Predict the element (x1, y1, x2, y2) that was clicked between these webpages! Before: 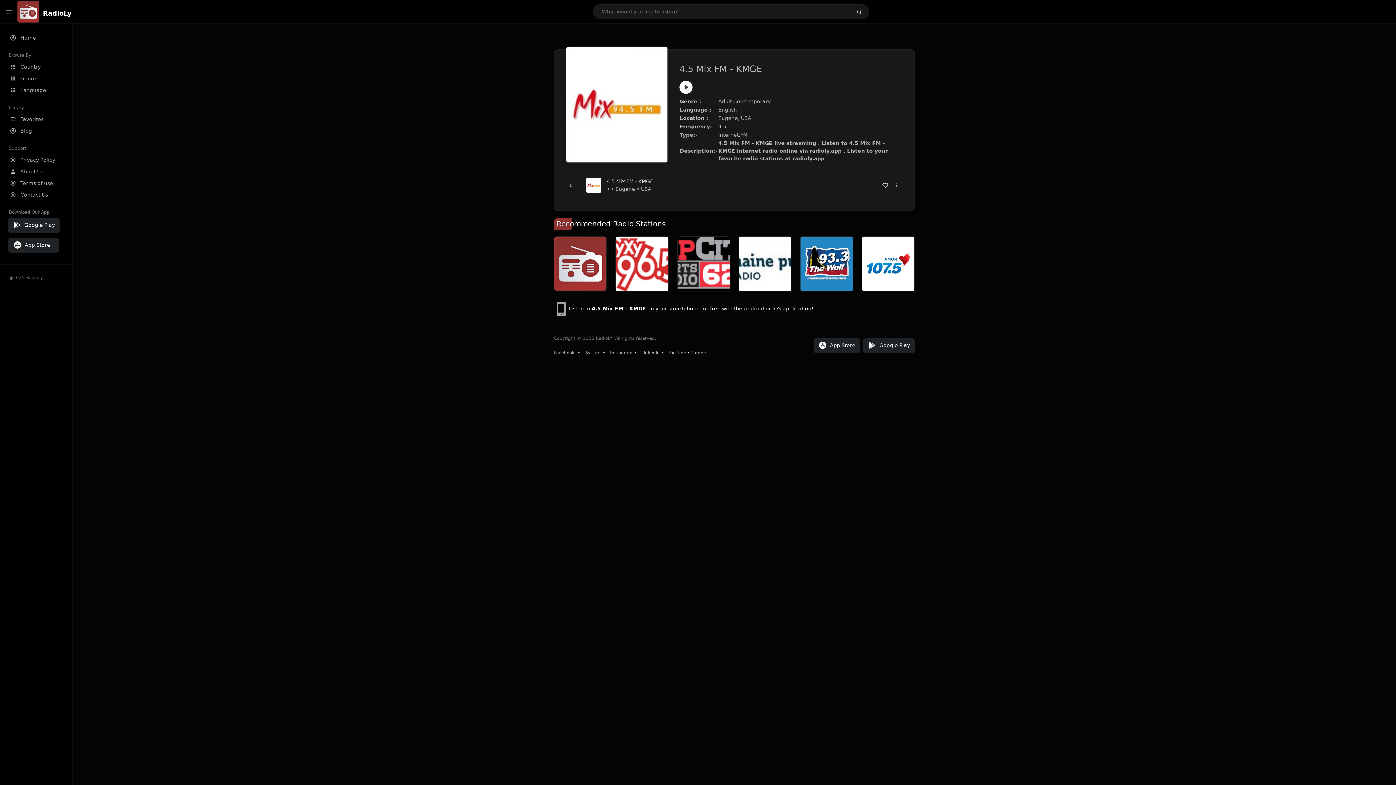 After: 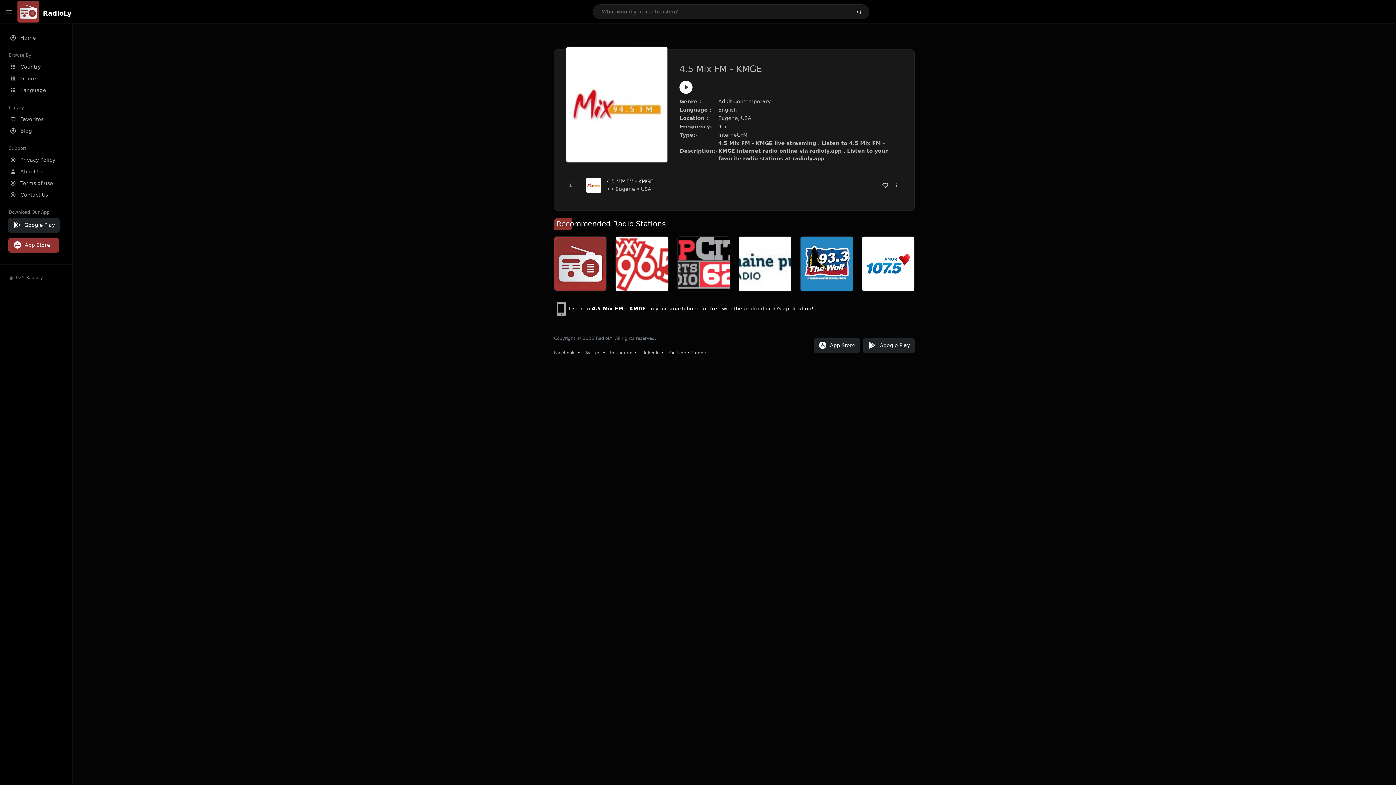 Action: label: App Store bbox: (8, 238, 58, 252)